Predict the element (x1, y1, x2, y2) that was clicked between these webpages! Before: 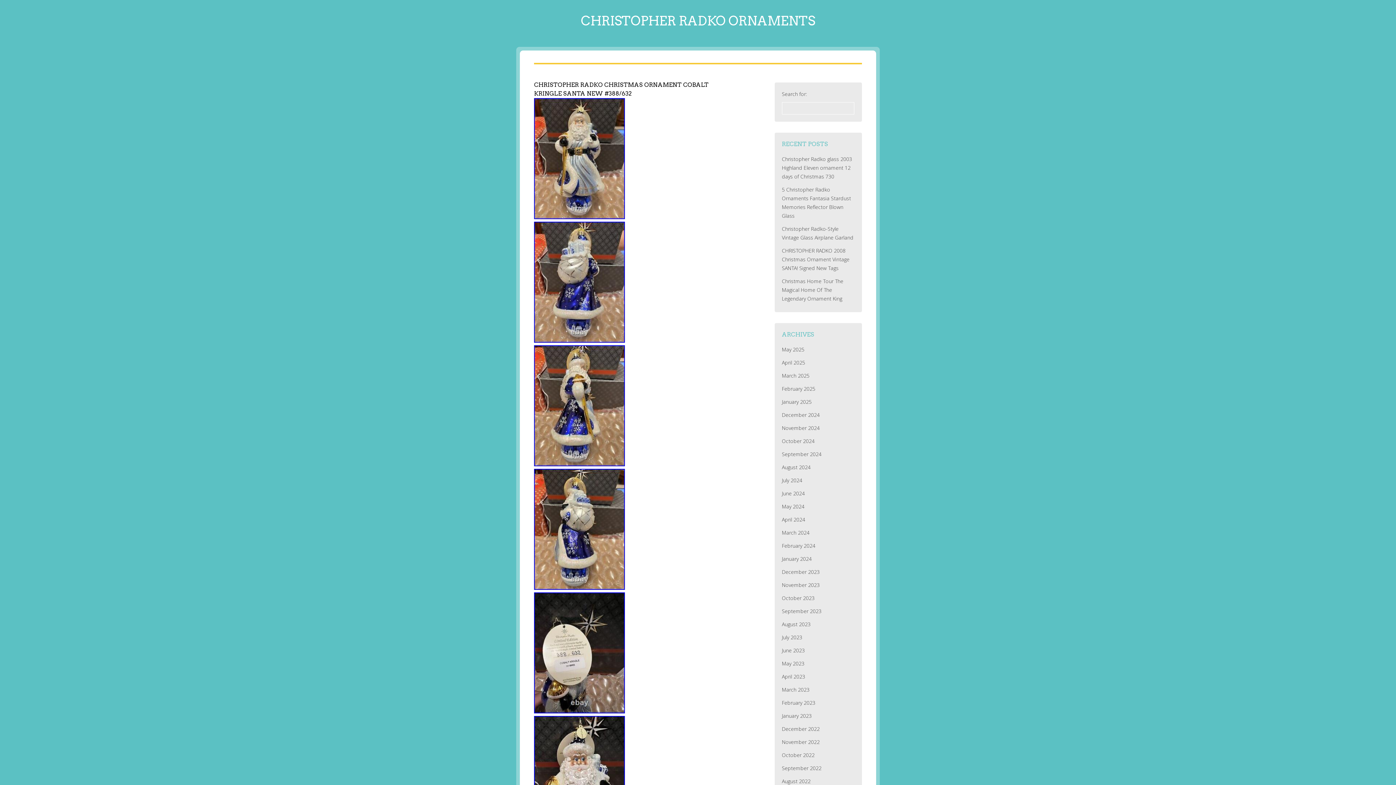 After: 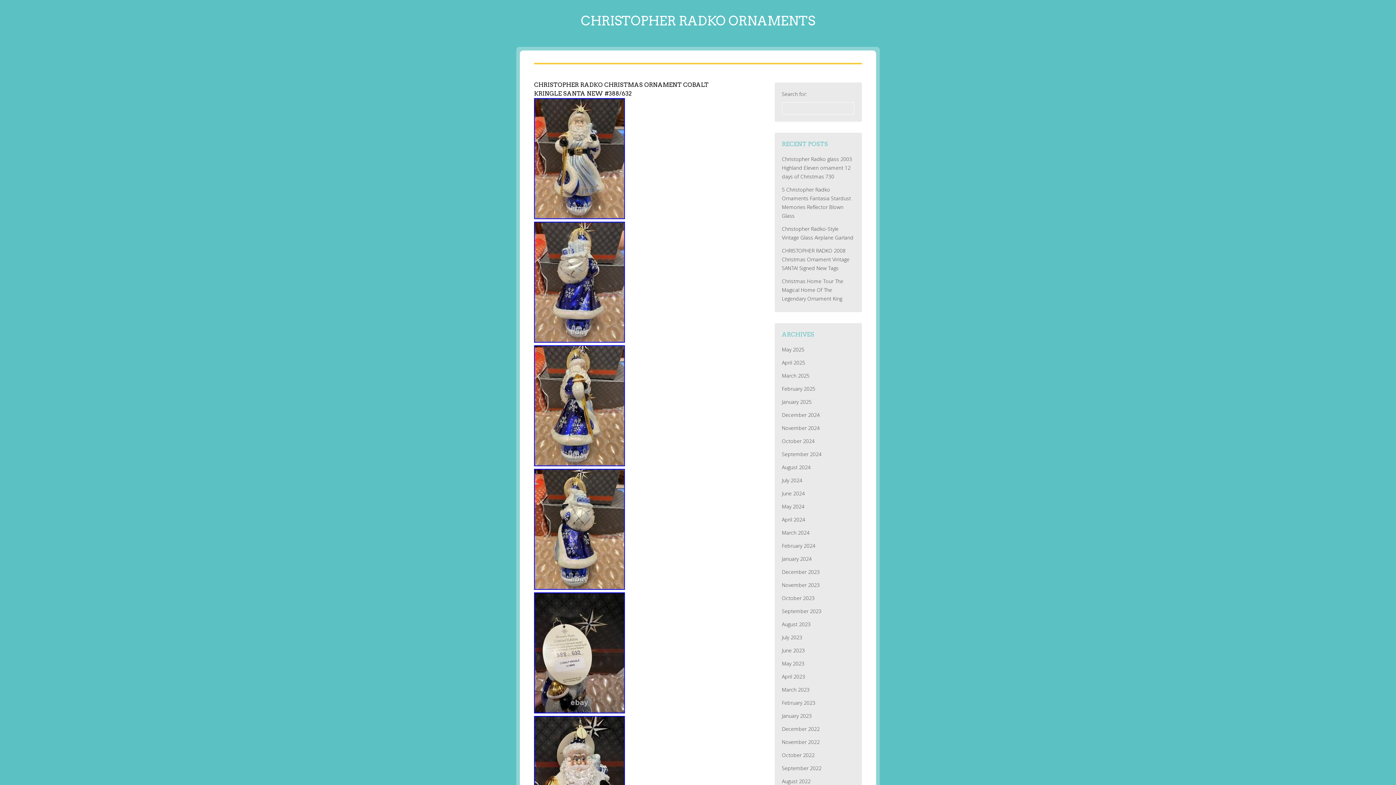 Action: bbox: (534, 461, 625, 468)